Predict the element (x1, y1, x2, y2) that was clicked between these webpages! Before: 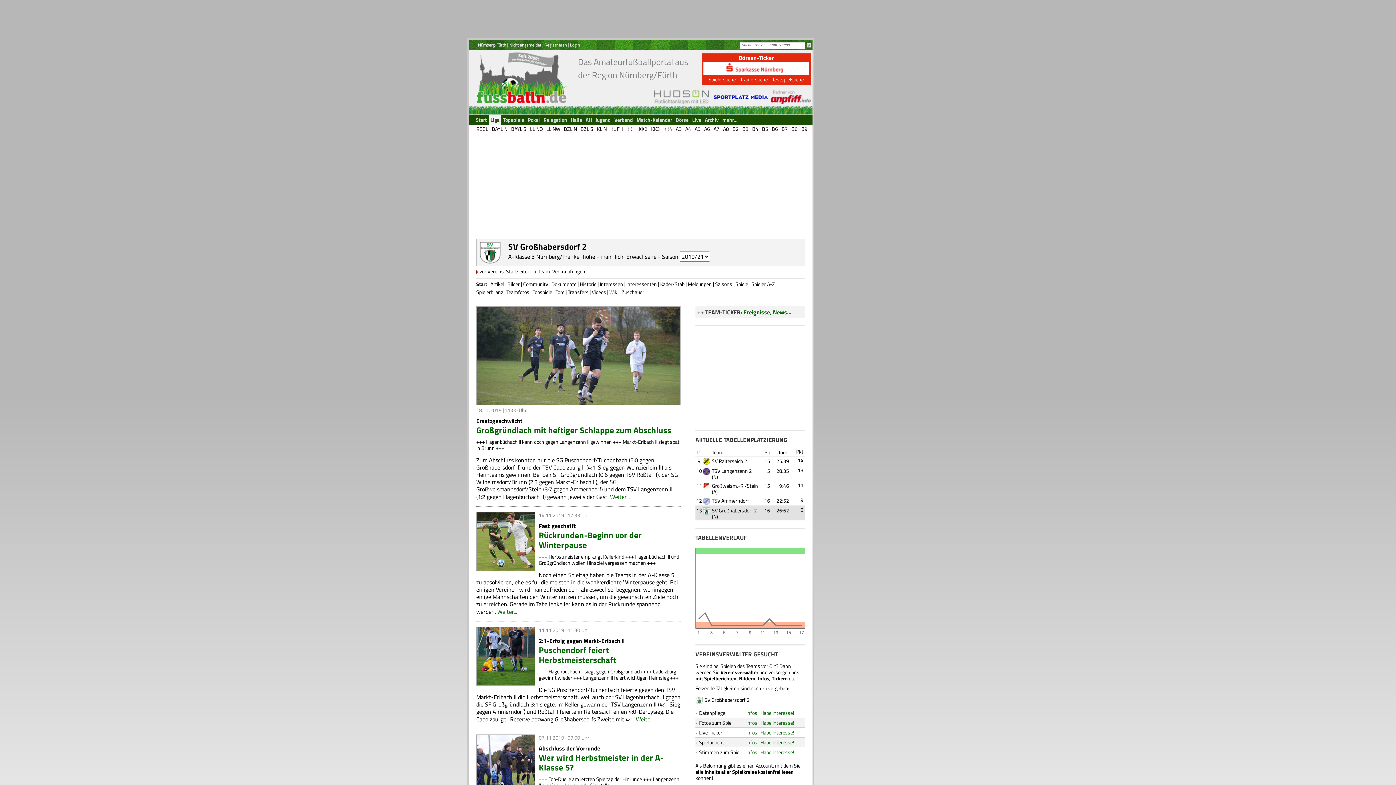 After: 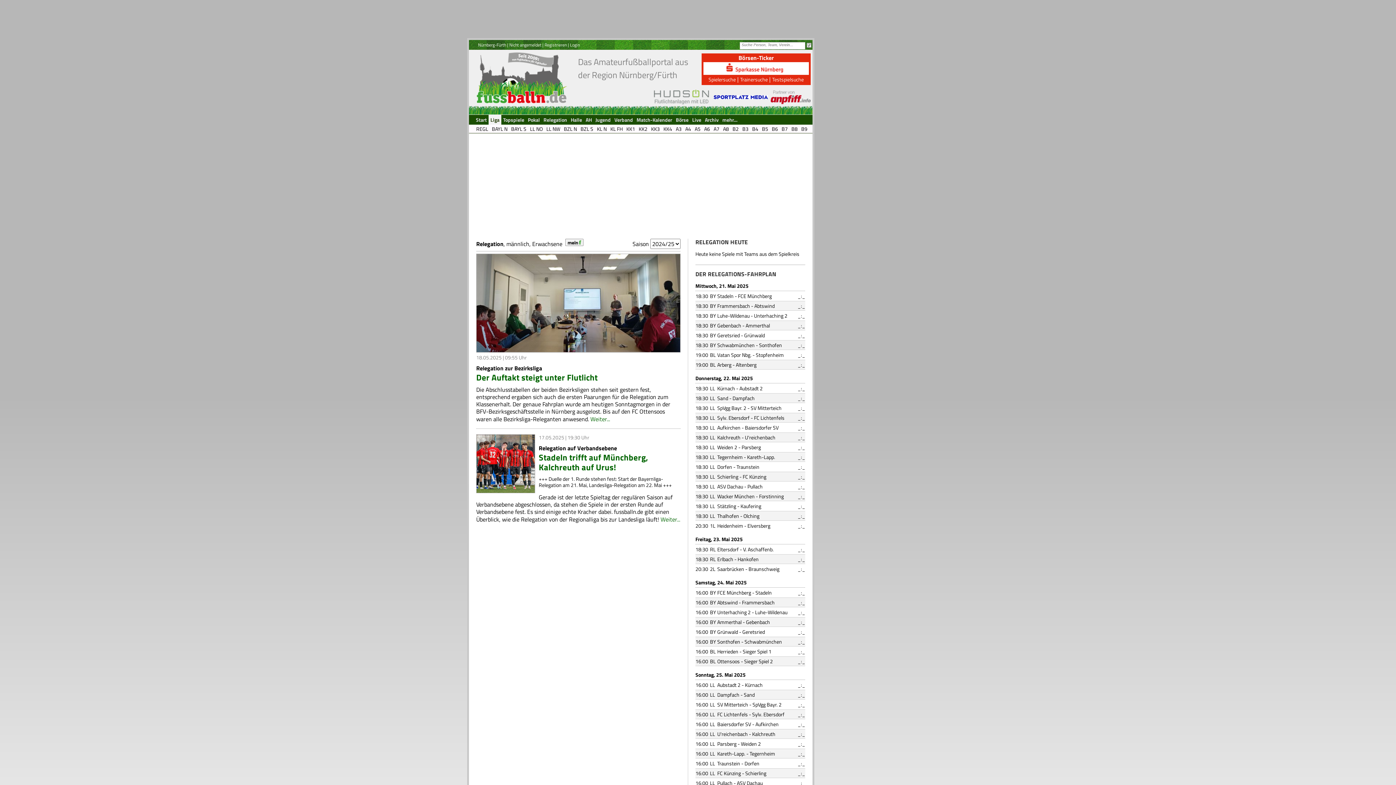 Action: bbox: (541, 114, 569, 124) label: Relegation